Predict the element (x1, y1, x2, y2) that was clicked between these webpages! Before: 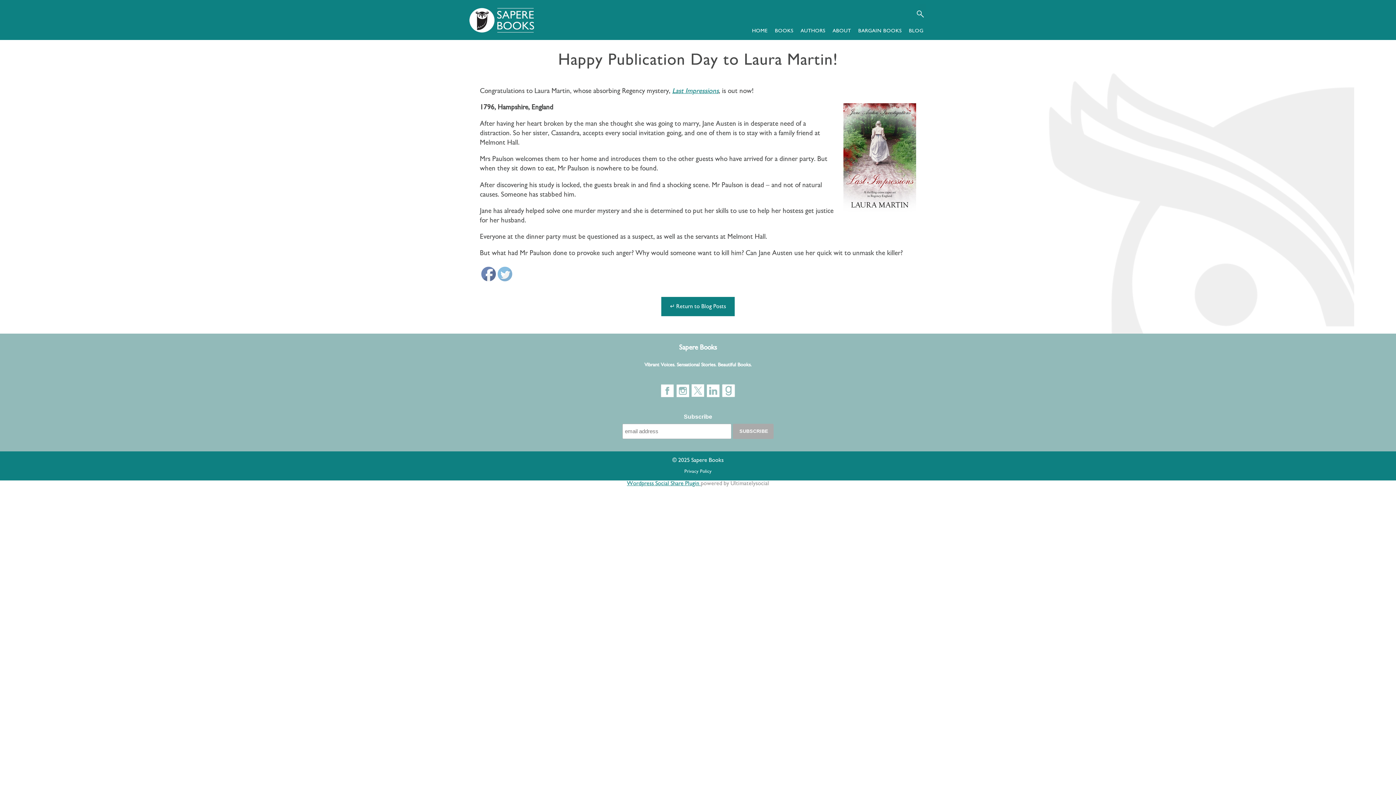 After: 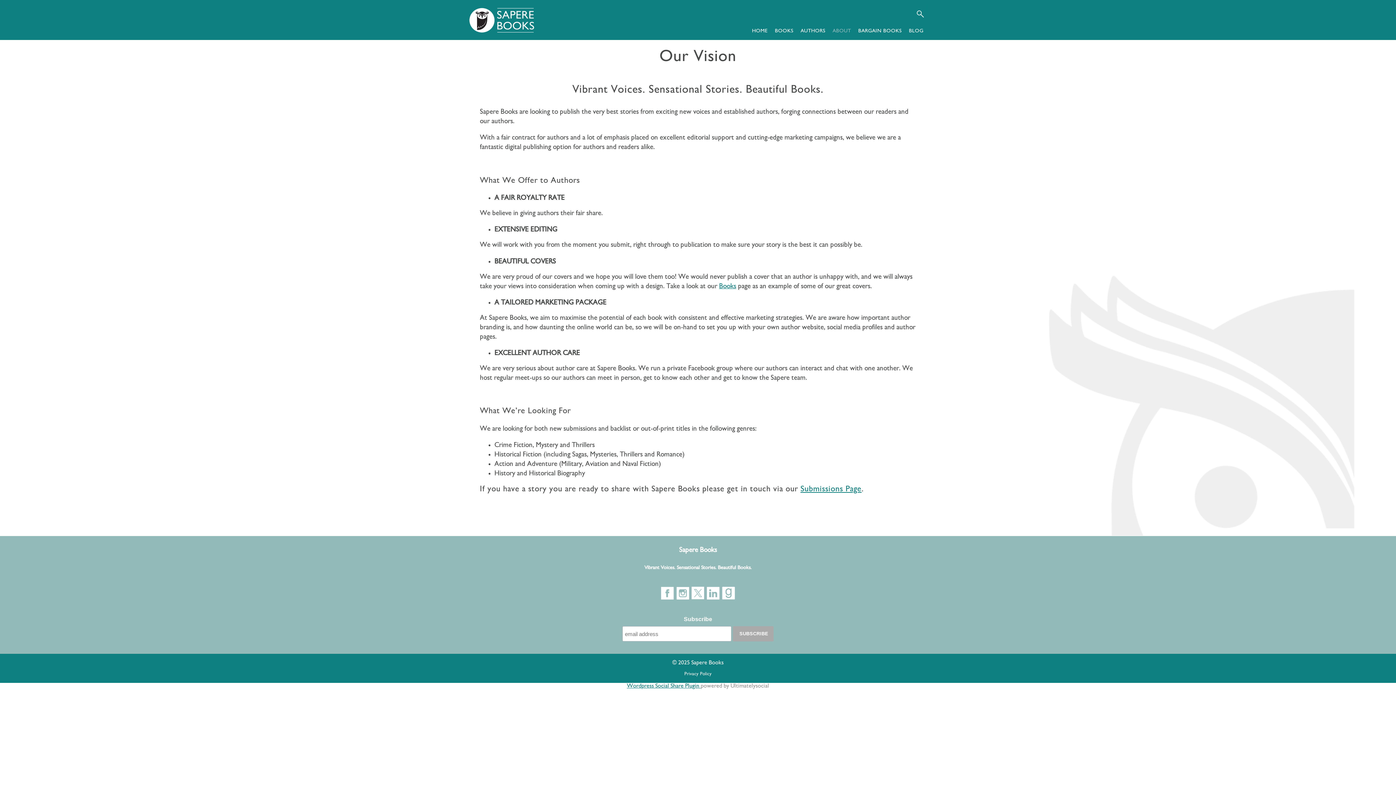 Action: bbox: (829, 22, 854, 40) label: ABOUT